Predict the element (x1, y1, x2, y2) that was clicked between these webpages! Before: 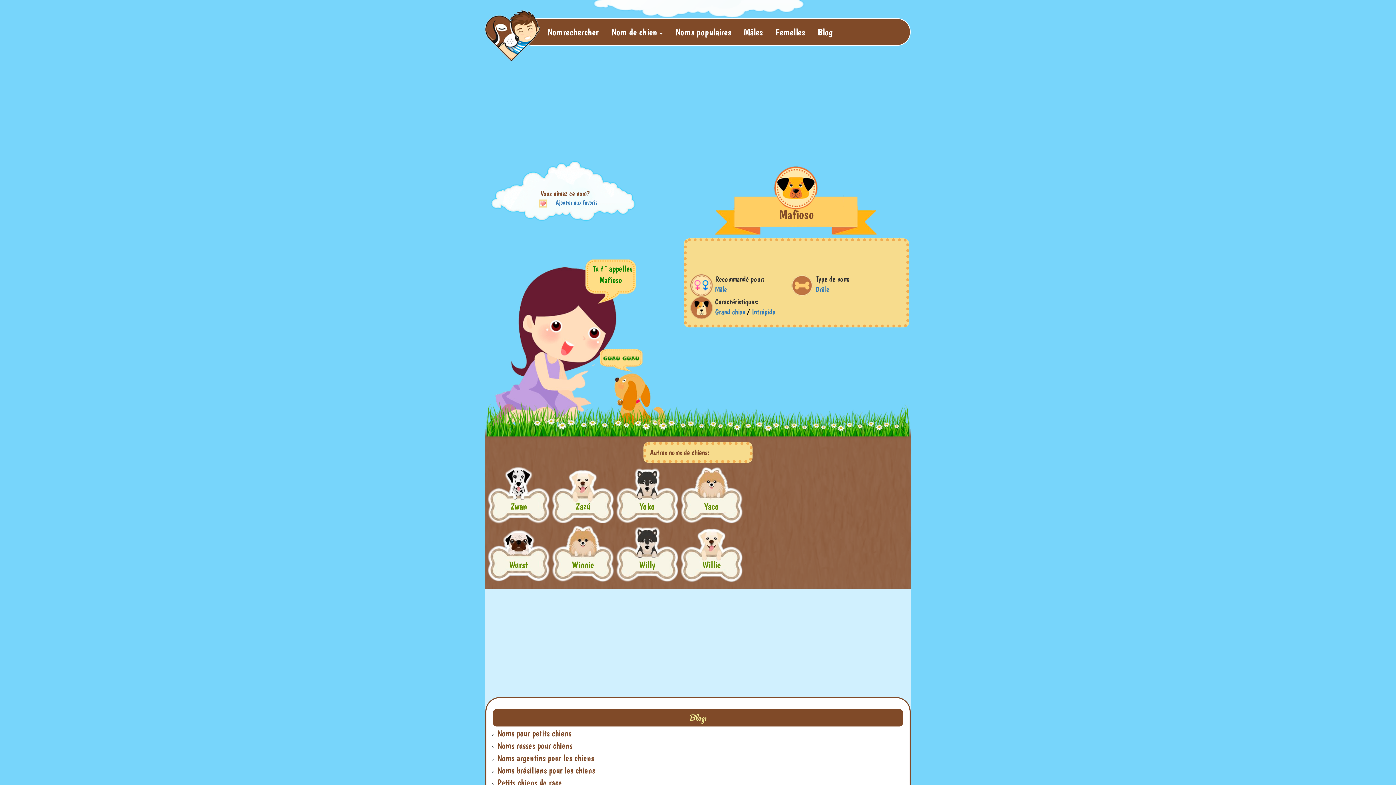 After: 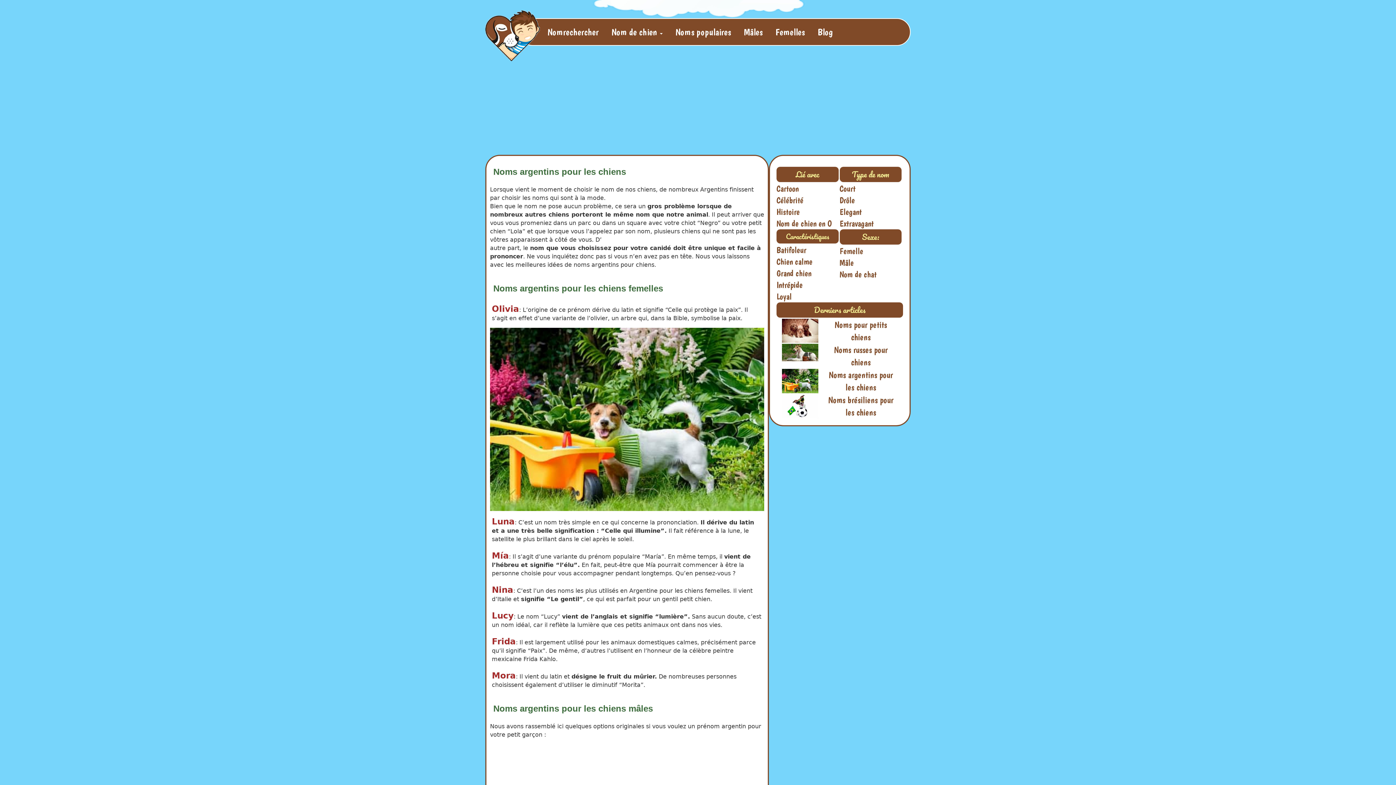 Action: label: Noms argentins pour les chiens bbox: (497, 752, 898, 764)